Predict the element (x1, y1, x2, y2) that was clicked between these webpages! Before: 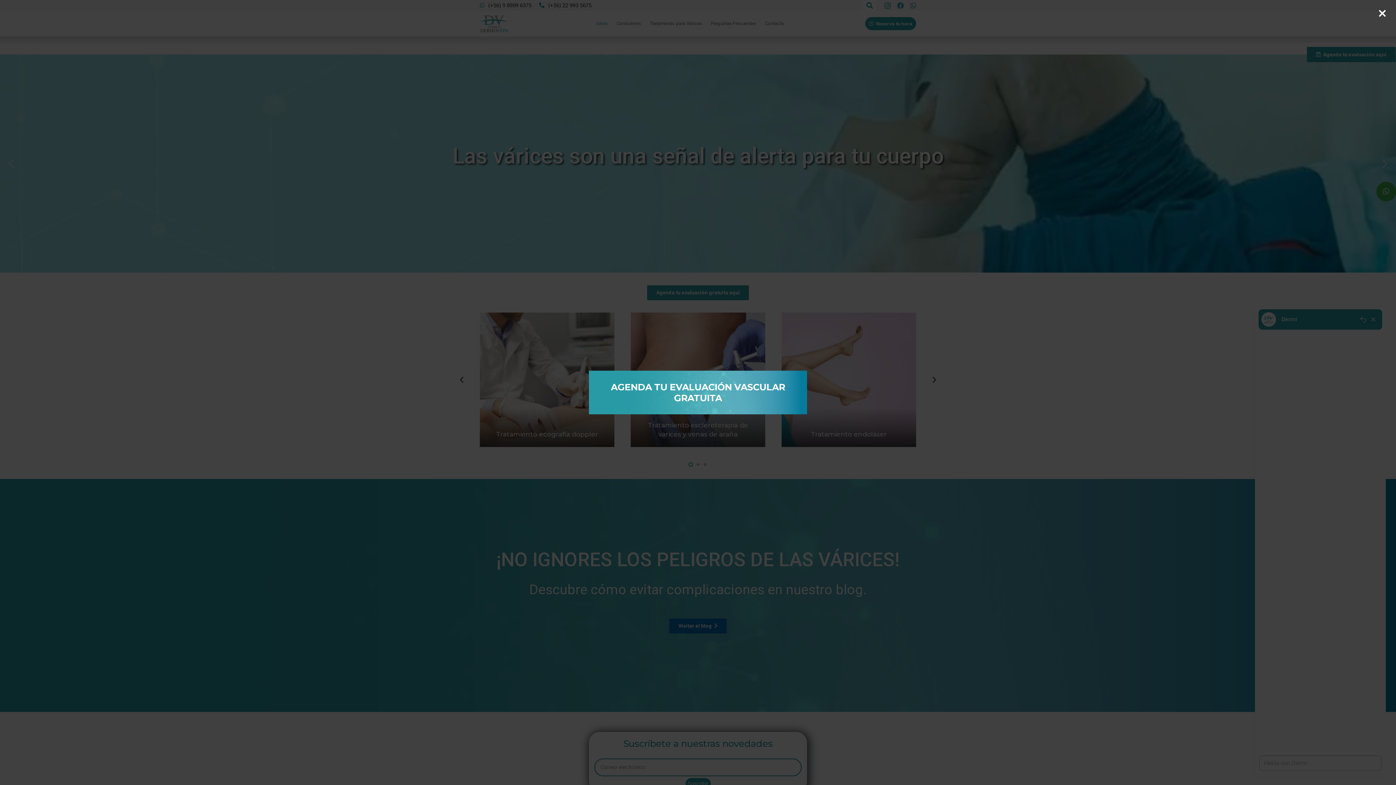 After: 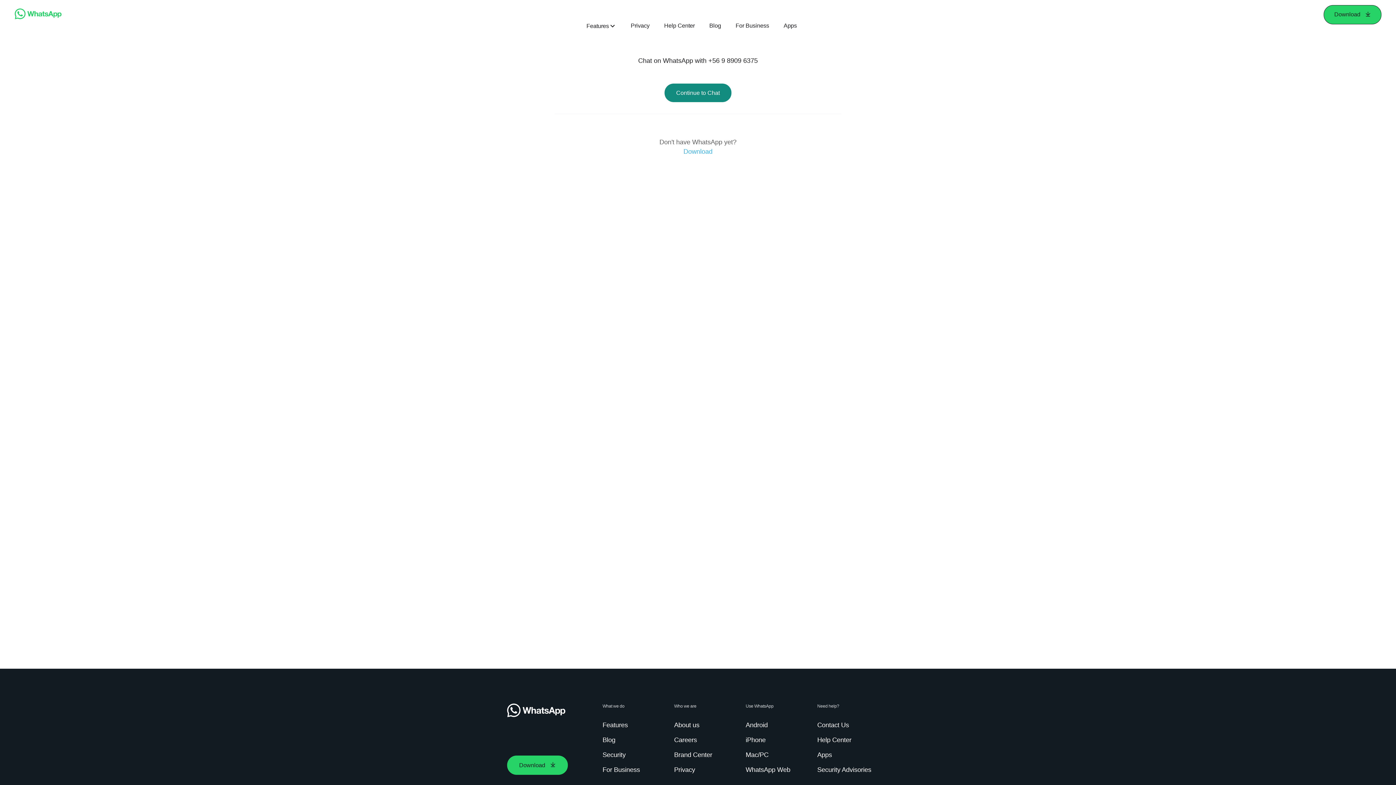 Action: label: Enlace bbox: (594, 381, 801, 403)